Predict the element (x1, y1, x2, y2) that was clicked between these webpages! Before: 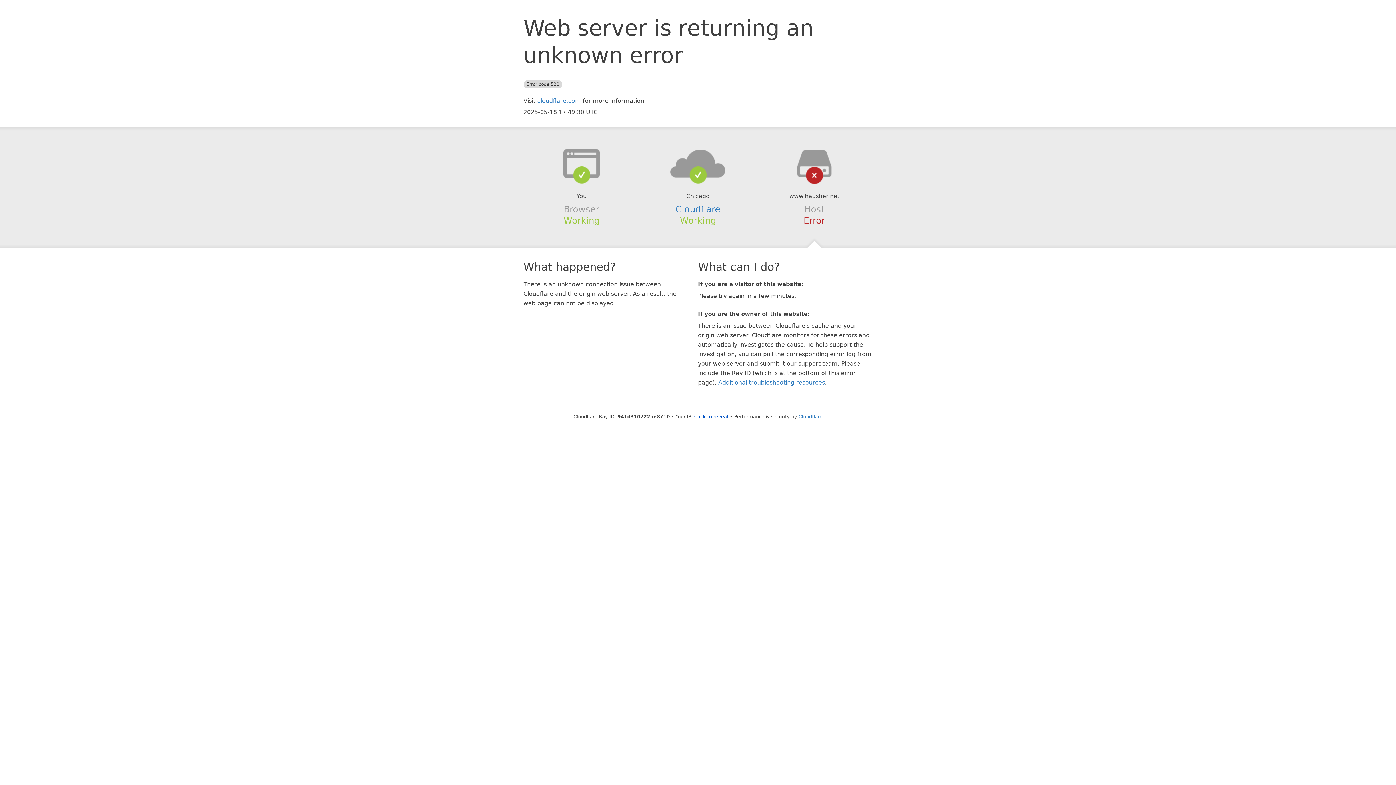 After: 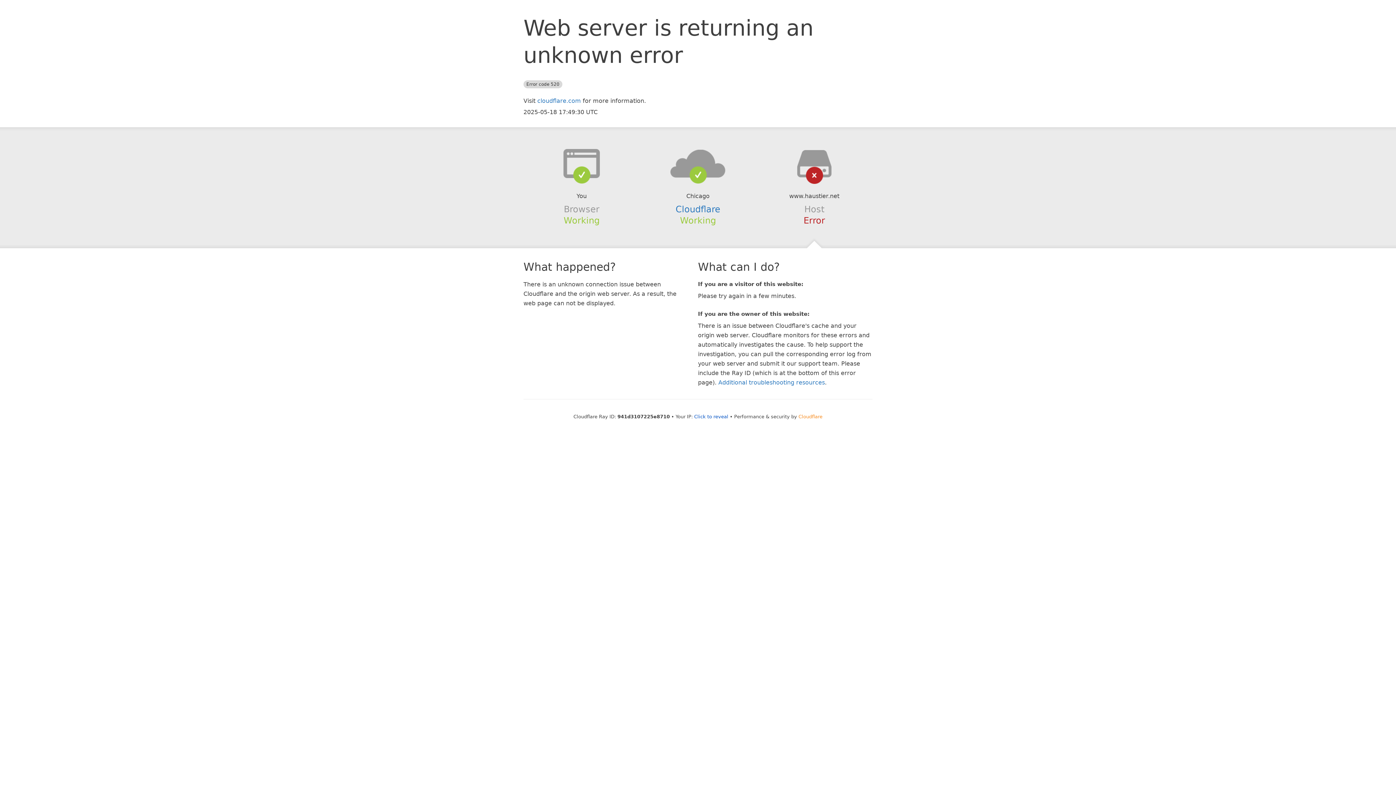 Action: bbox: (798, 414, 822, 419) label: Cloudflare